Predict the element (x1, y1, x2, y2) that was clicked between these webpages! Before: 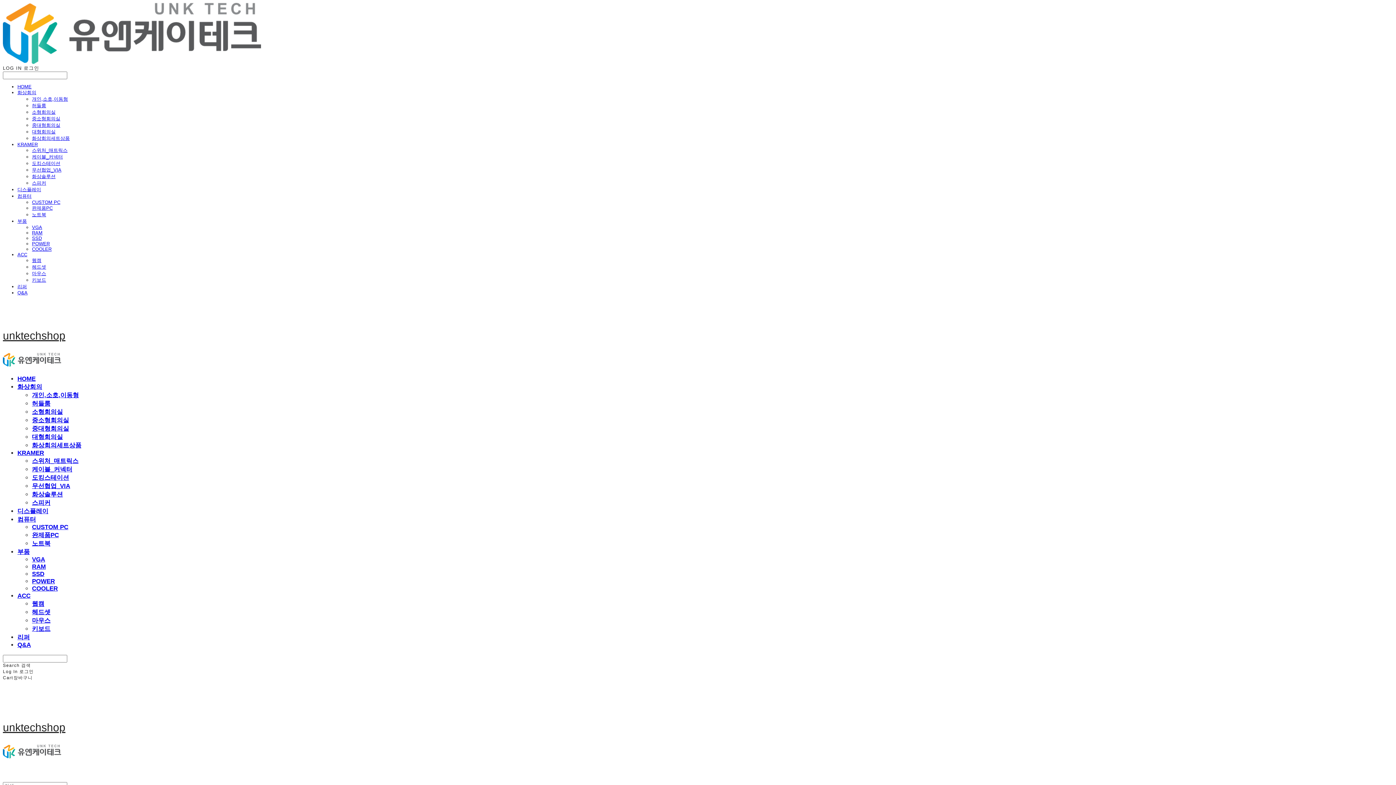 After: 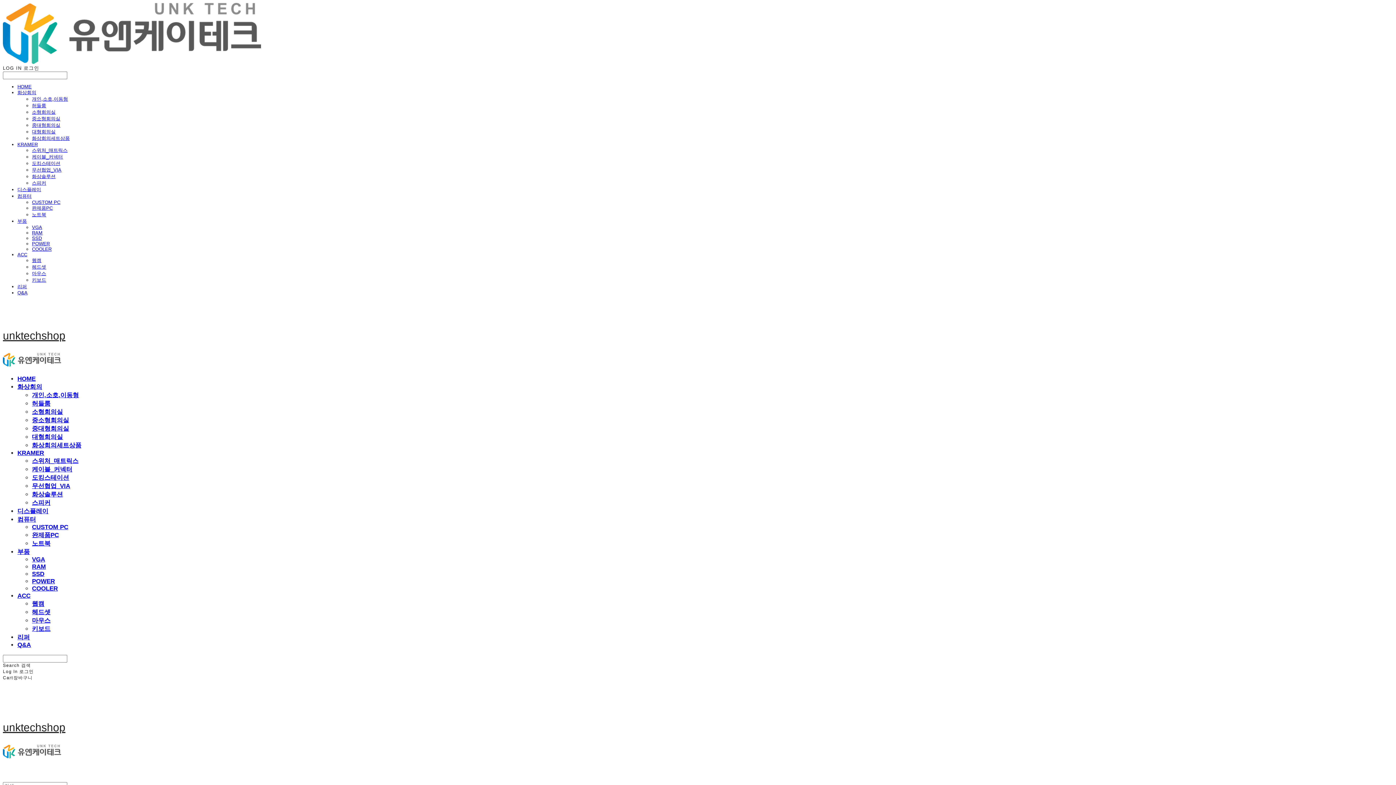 Action: label: 부품 bbox: (17, 548, 29, 555)